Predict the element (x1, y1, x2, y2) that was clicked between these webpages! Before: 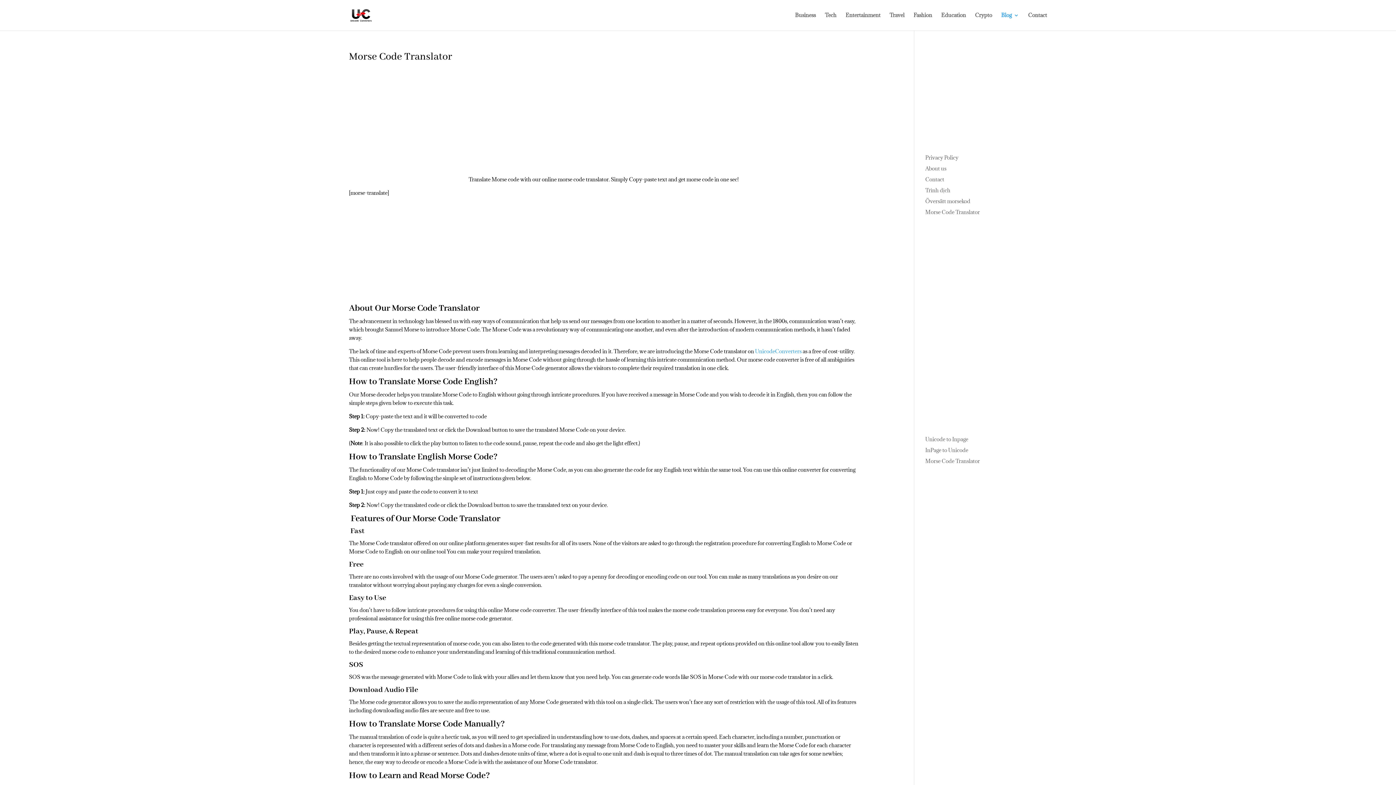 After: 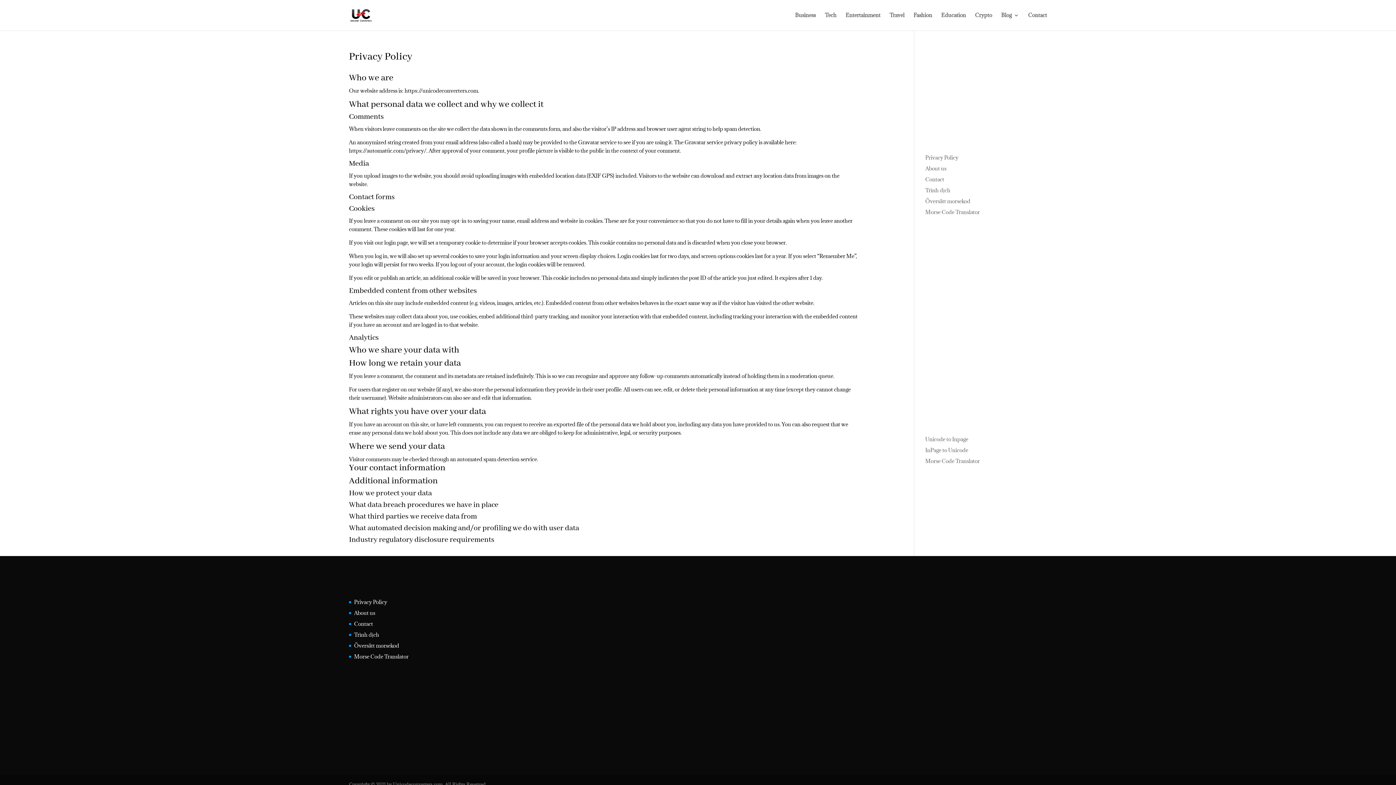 Action: bbox: (925, 154, 958, 161) label: Privacy Policy